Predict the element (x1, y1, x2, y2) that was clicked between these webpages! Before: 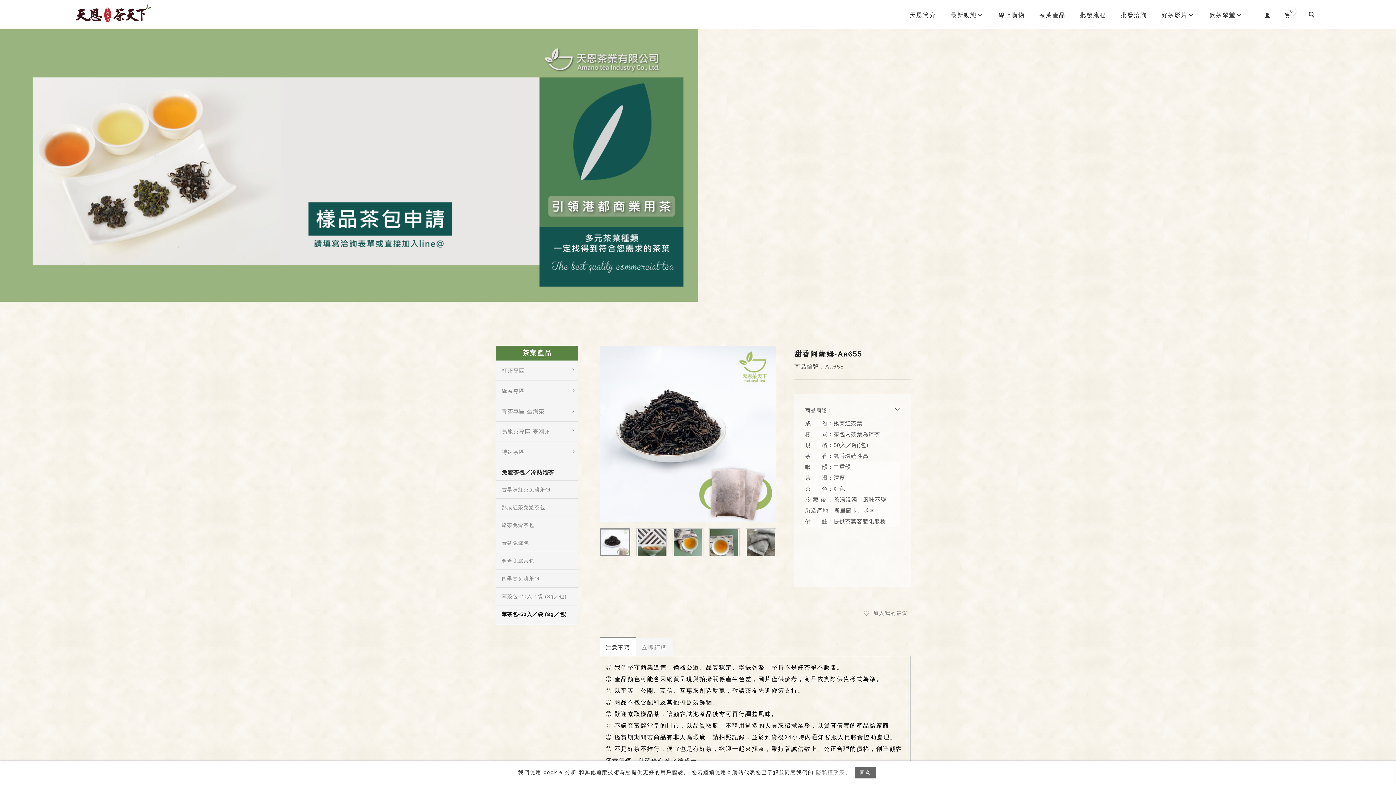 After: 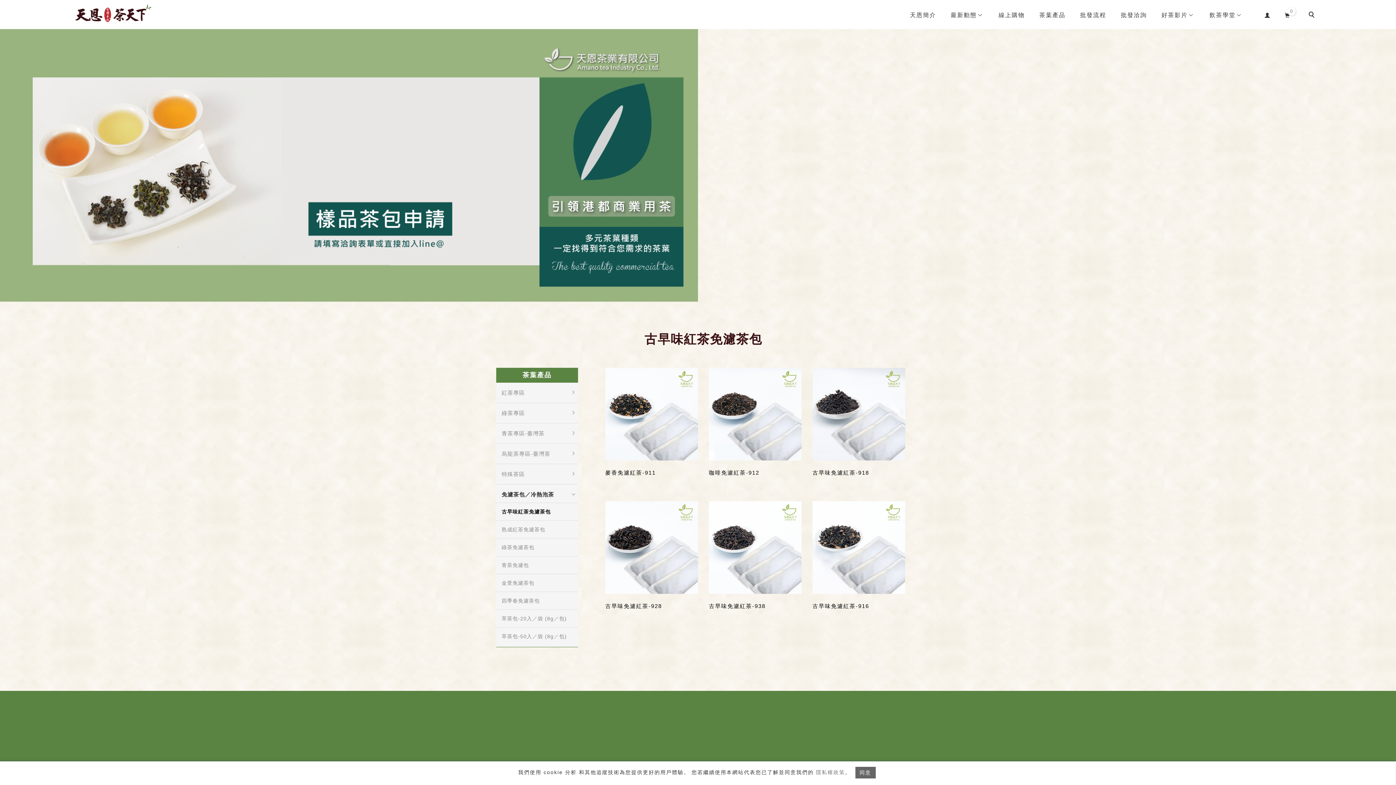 Action: label: 古早味紅茶免濾茶包 bbox: (496, 484, 578, 494)